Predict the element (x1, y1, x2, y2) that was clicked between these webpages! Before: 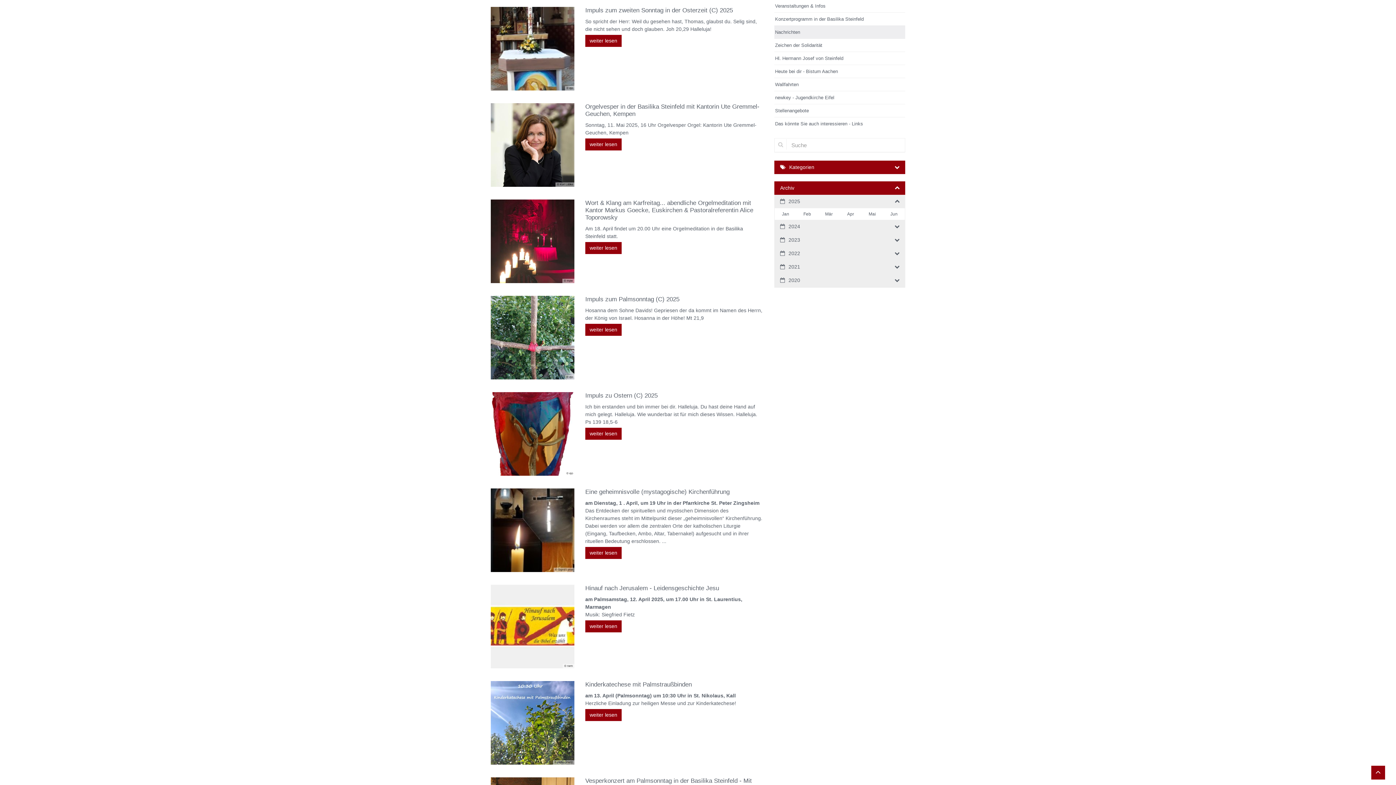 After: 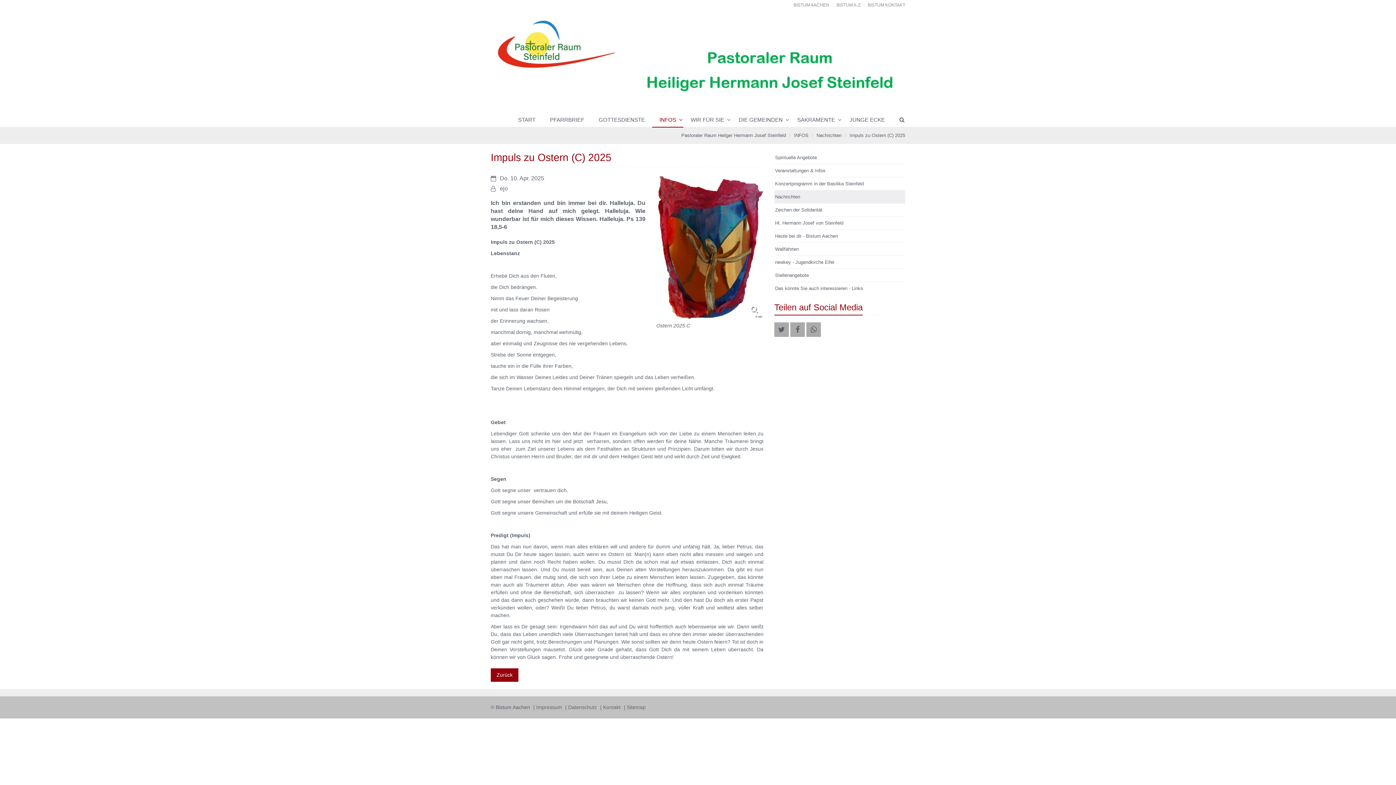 Action: label: weiter lesen bbox: (585, 427, 621, 439)